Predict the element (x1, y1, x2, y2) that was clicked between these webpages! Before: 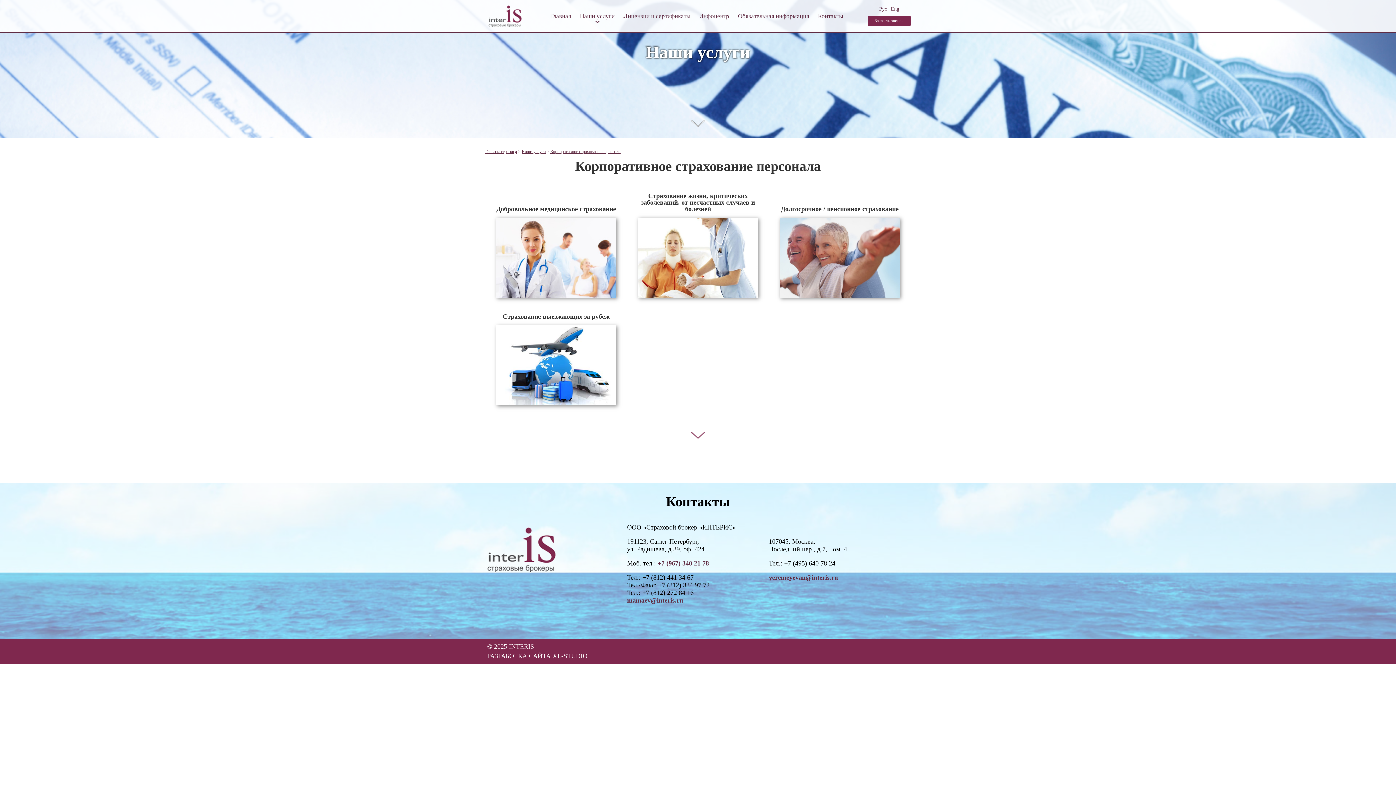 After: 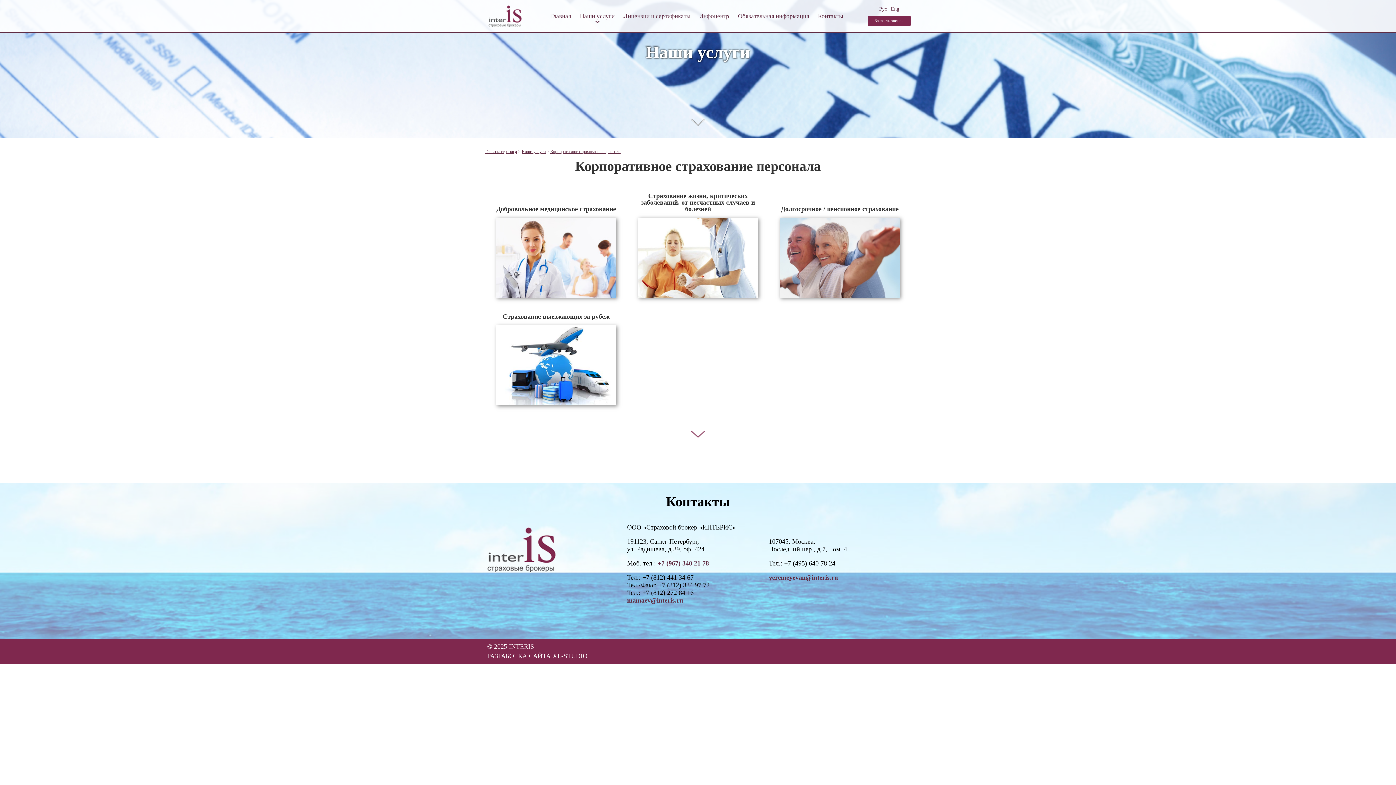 Action: label: mamaev@interis.ru bbox: (627, 597, 683, 604)